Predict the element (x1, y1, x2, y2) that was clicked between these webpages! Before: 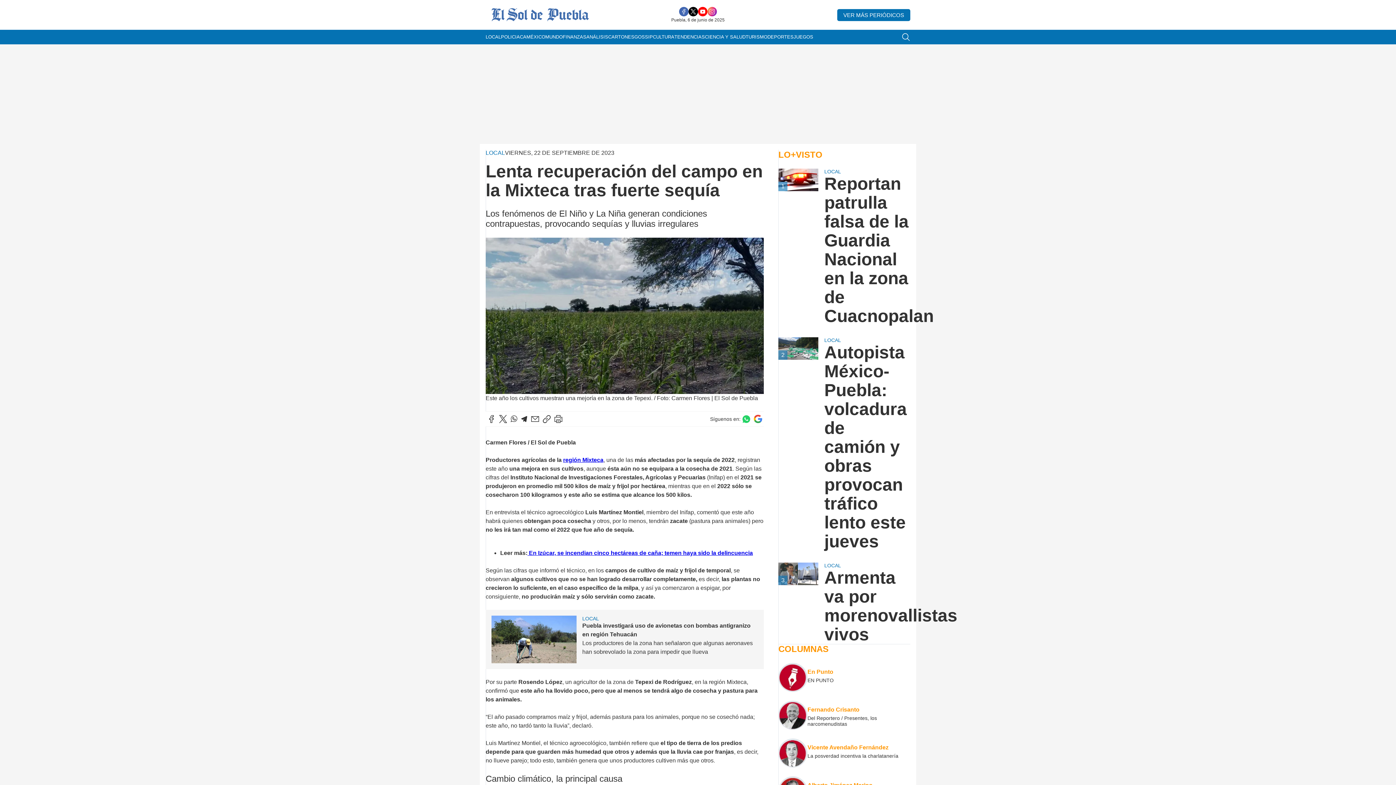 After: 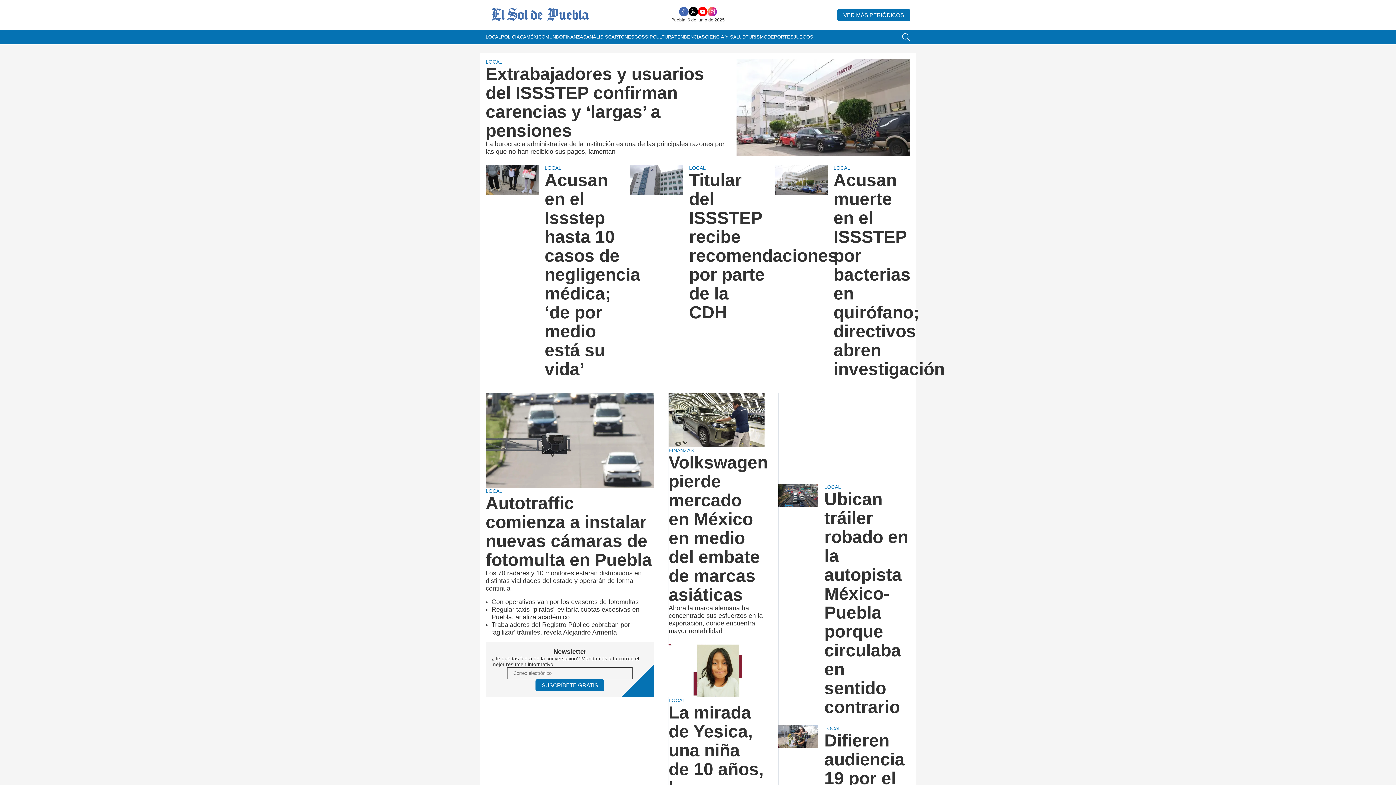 Action: bbox: (485, 5, 626, 24)